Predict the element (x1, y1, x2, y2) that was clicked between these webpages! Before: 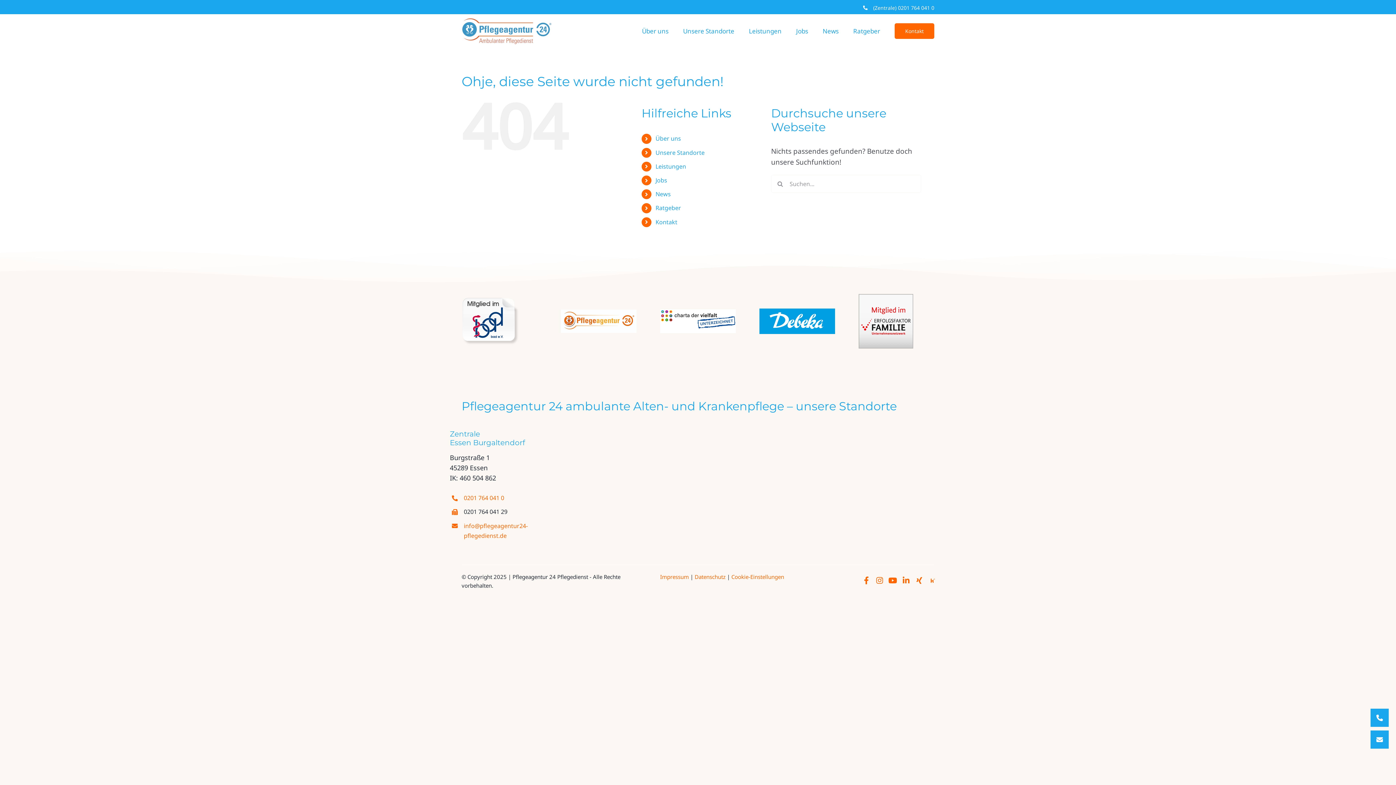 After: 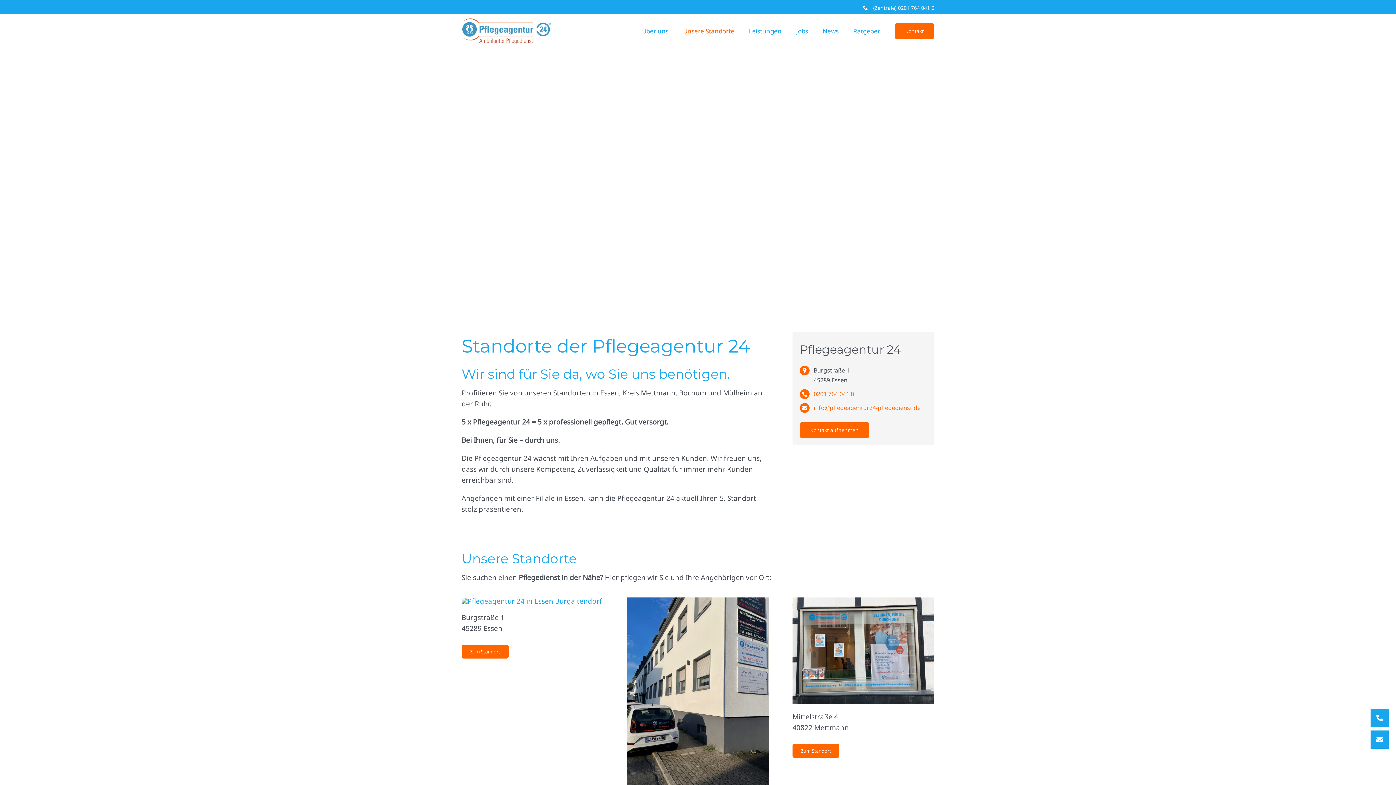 Action: bbox: (655, 148, 704, 156) label: Unsere Standorte